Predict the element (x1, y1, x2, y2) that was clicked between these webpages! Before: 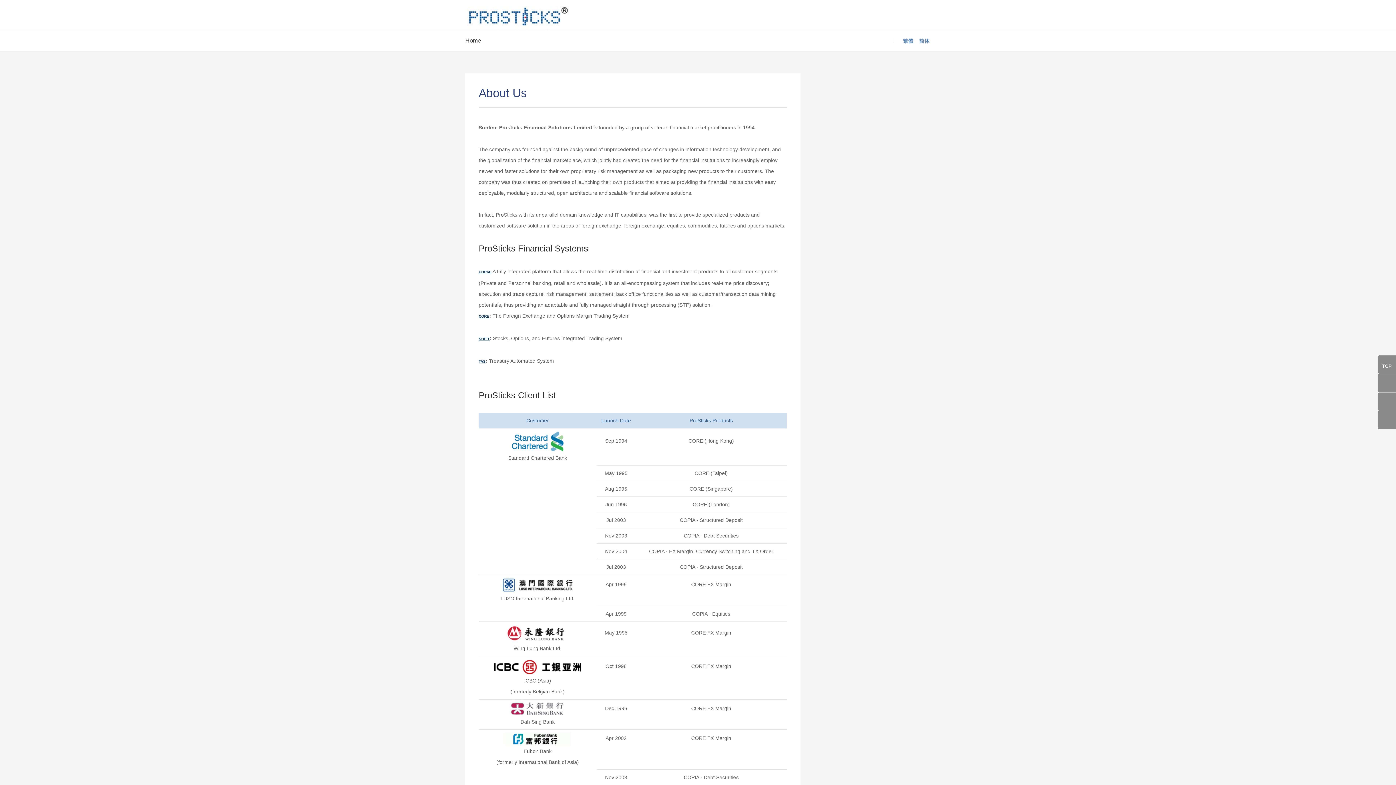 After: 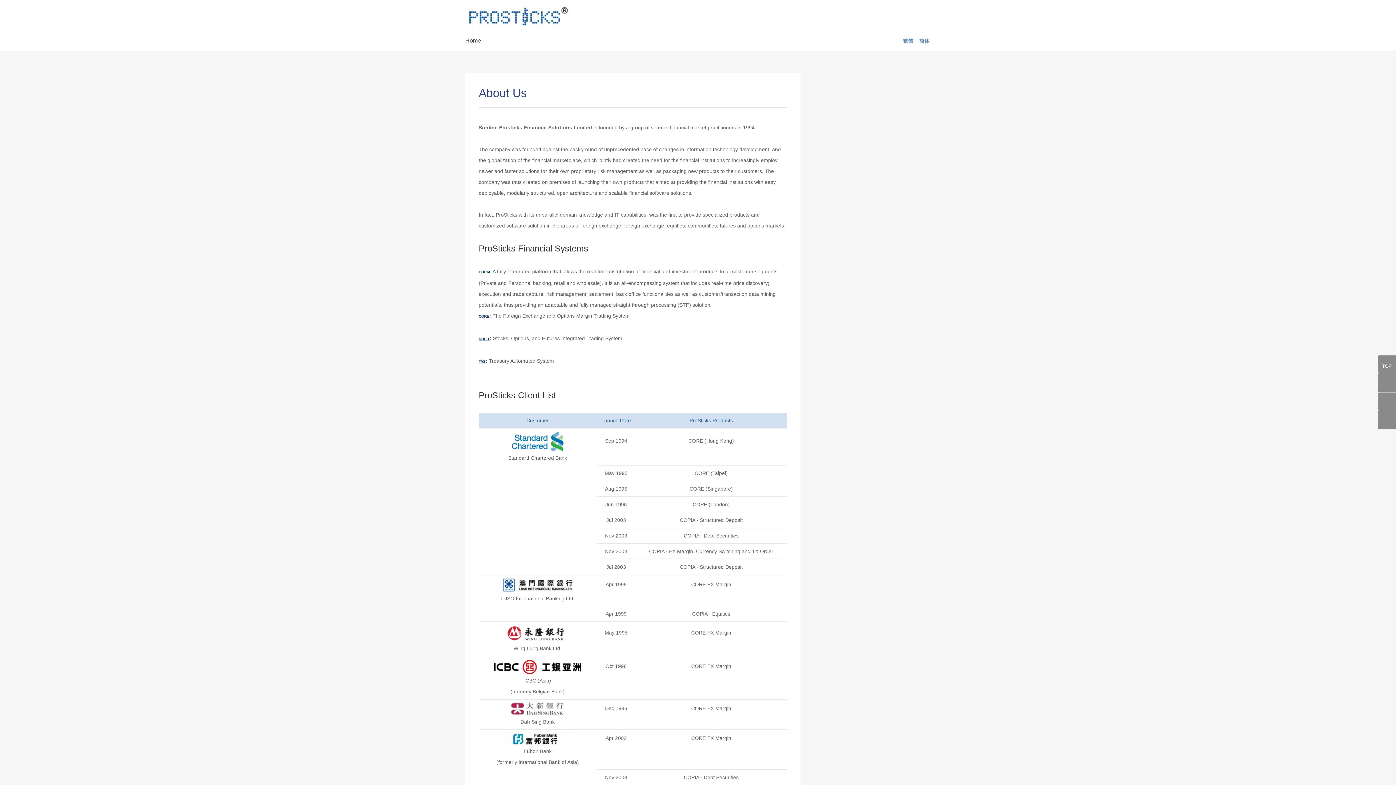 Action: bbox: (505, 631, 569, 635)